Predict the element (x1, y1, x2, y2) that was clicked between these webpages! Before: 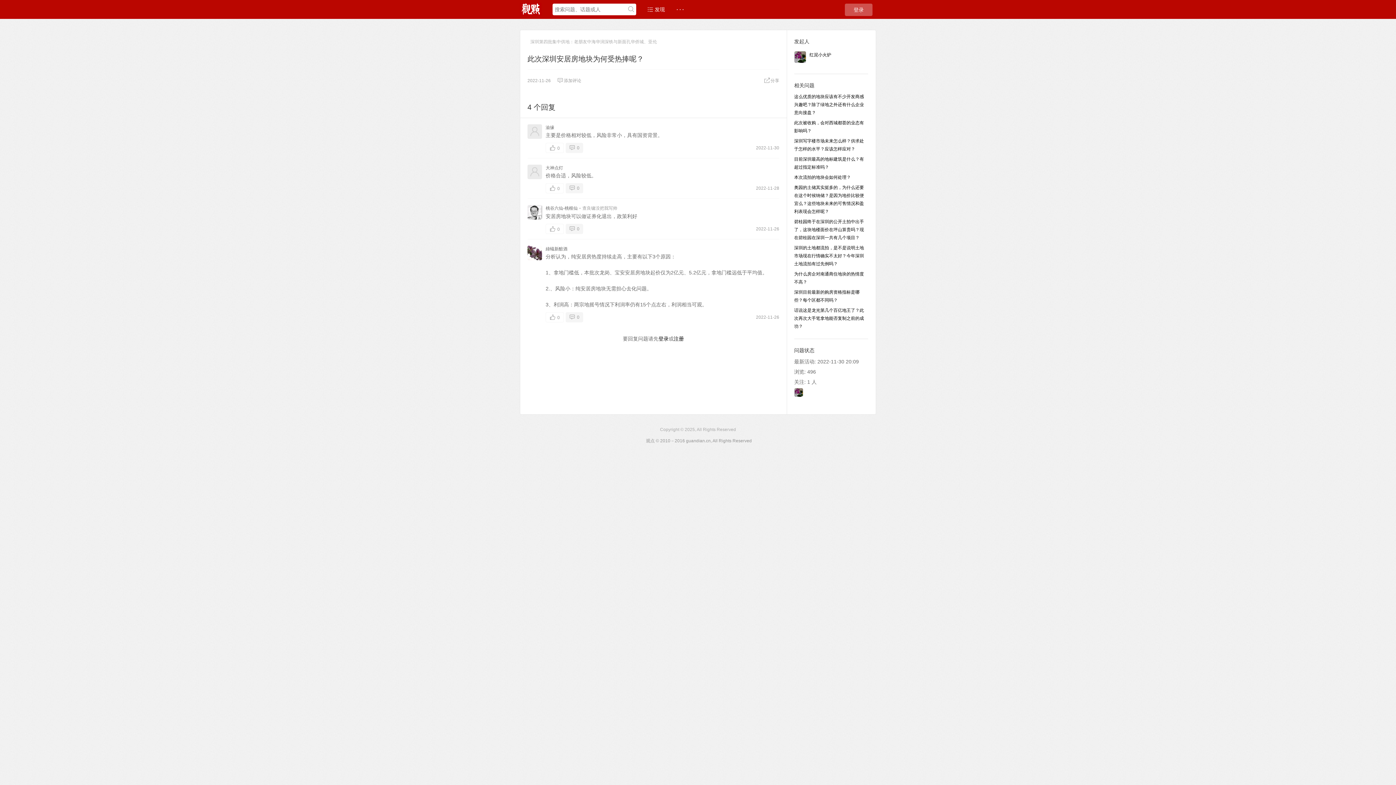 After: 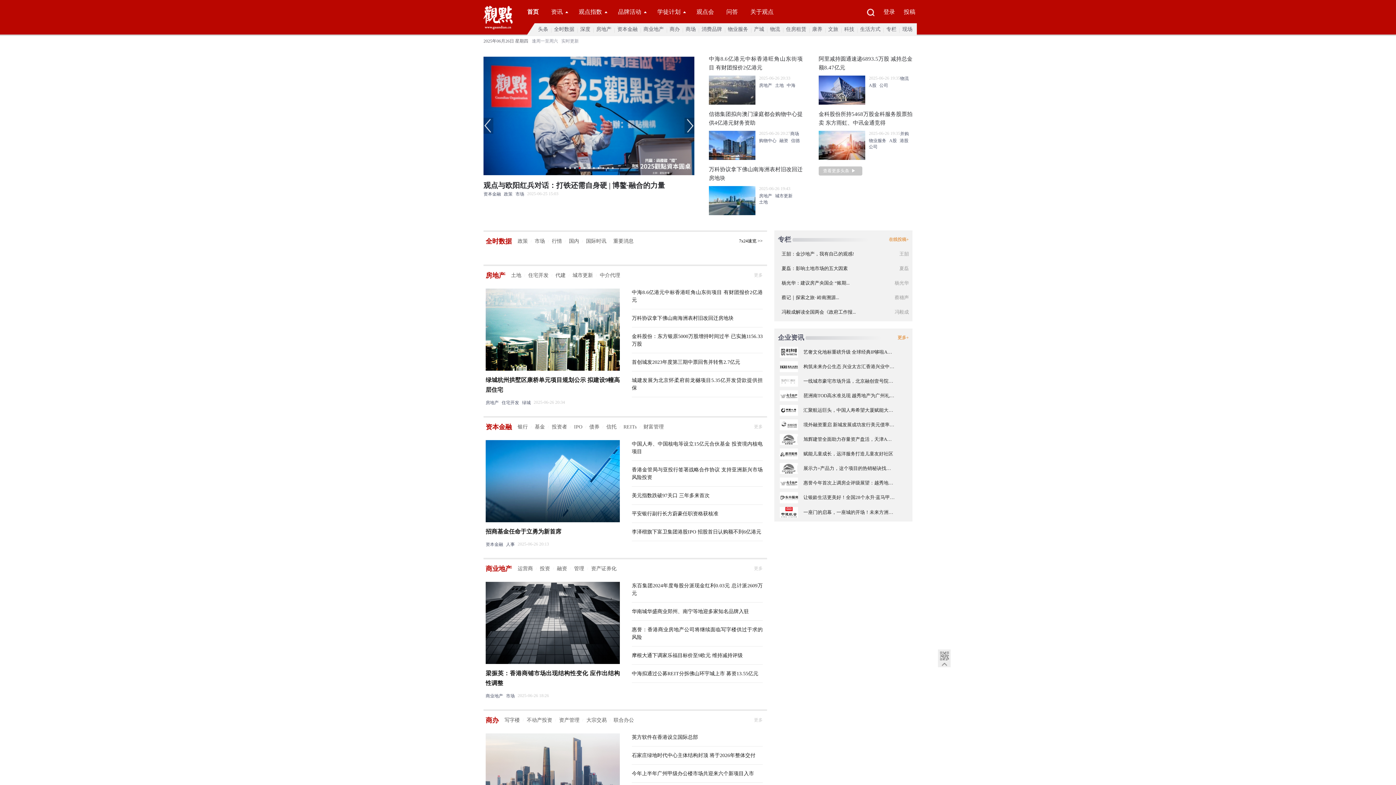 Action: bbox: (520, 2, 552, 17)